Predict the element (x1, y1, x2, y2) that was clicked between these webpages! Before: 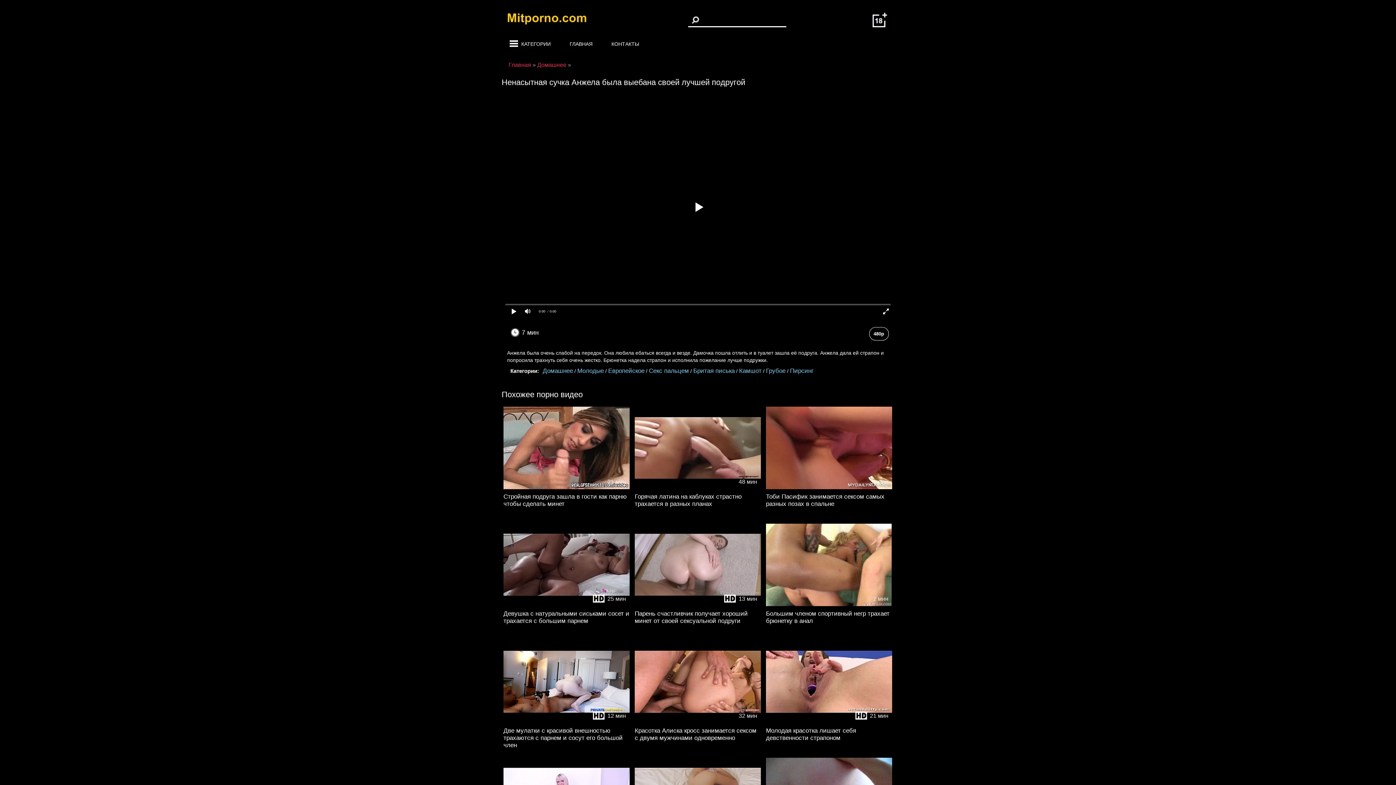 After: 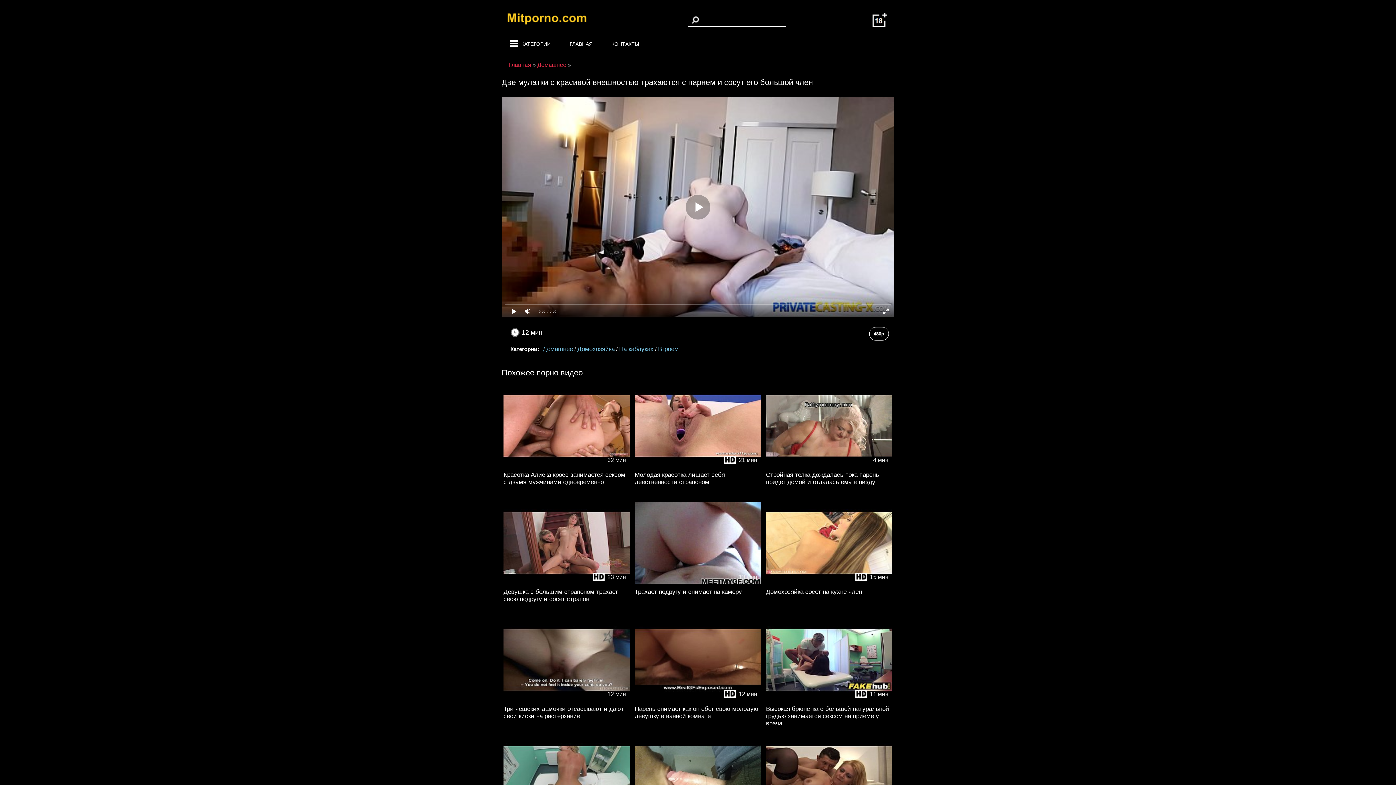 Action: bbox: (503, 721, 622, 742) label: Две мулатки с красивой внешностью трахаются с парнем и сосут его большой член